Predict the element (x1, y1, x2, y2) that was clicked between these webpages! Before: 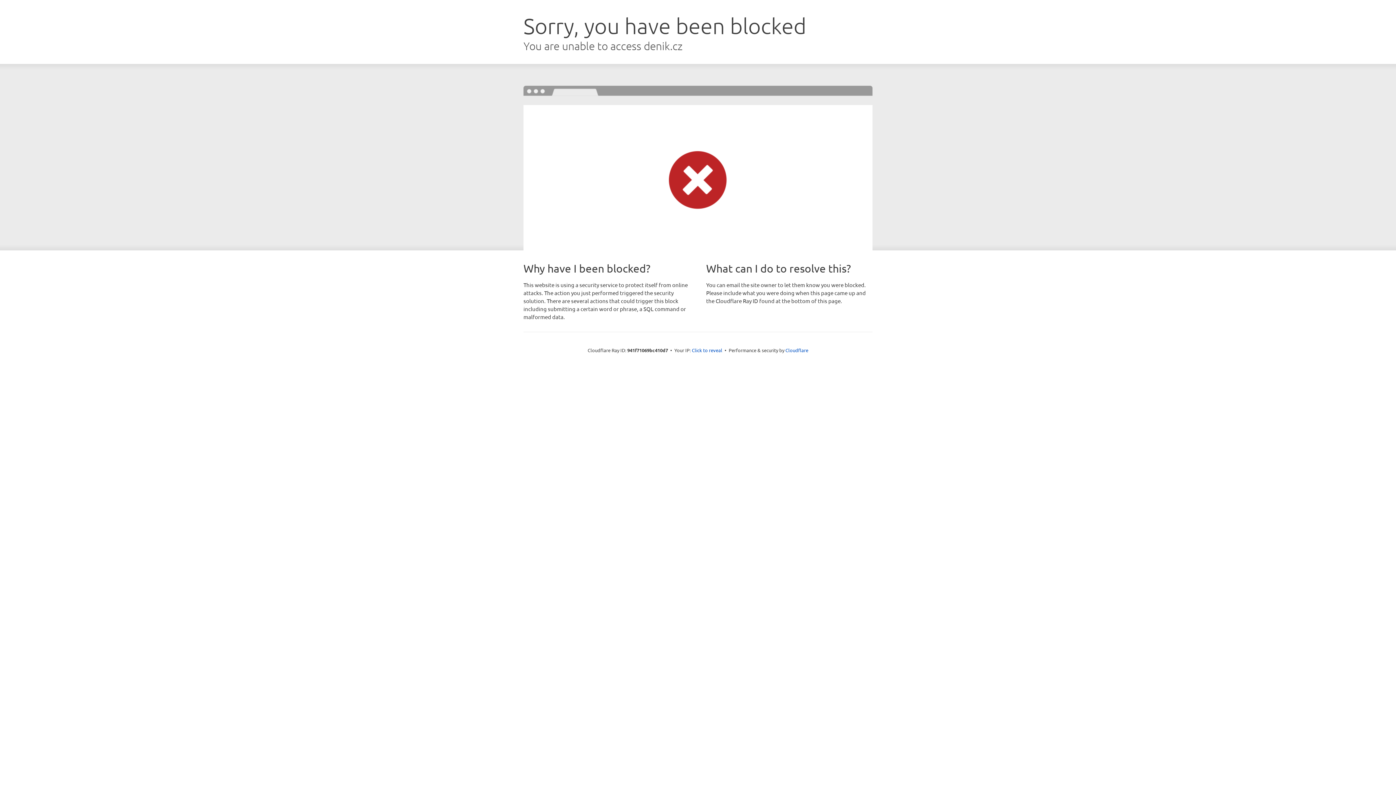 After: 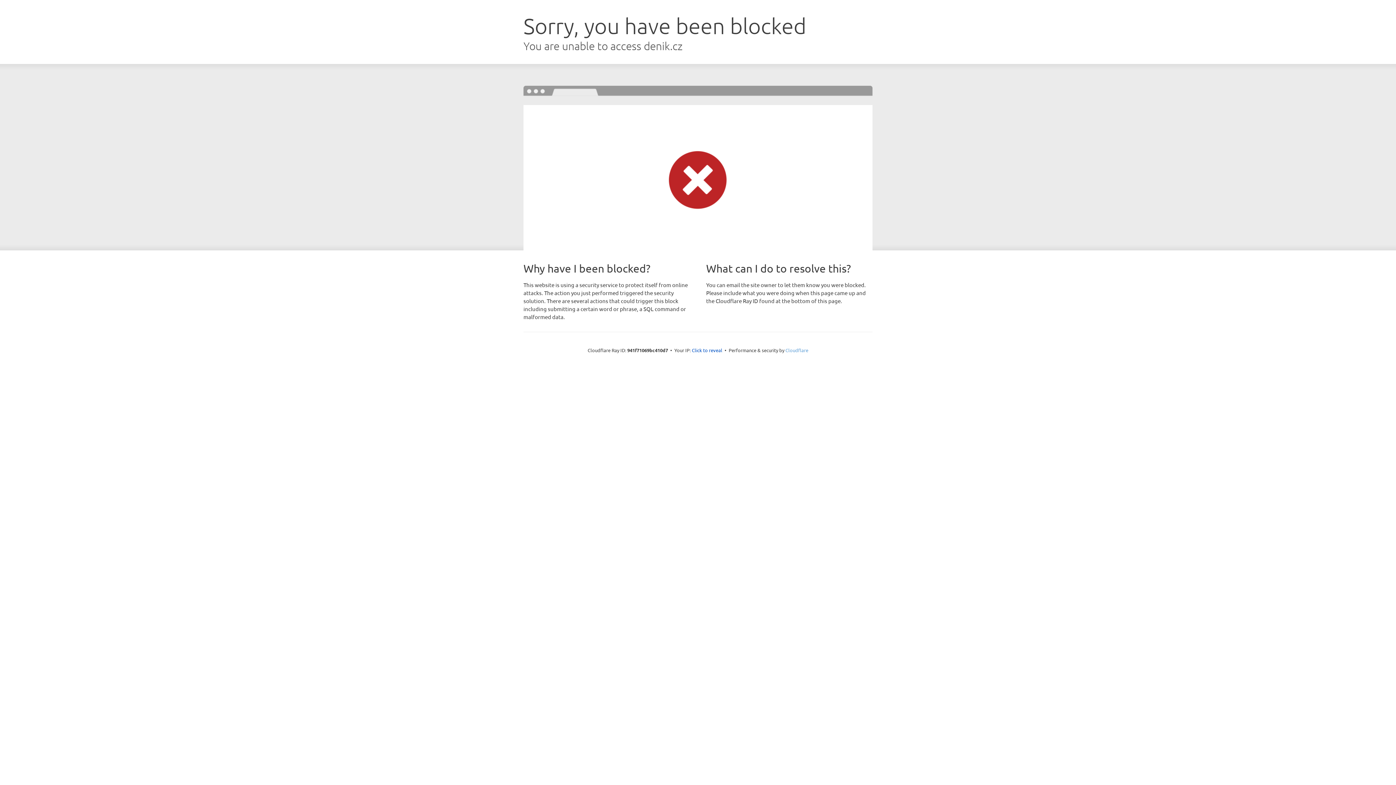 Action: bbox: (785, 347, 808, 353) label: Cloudflare